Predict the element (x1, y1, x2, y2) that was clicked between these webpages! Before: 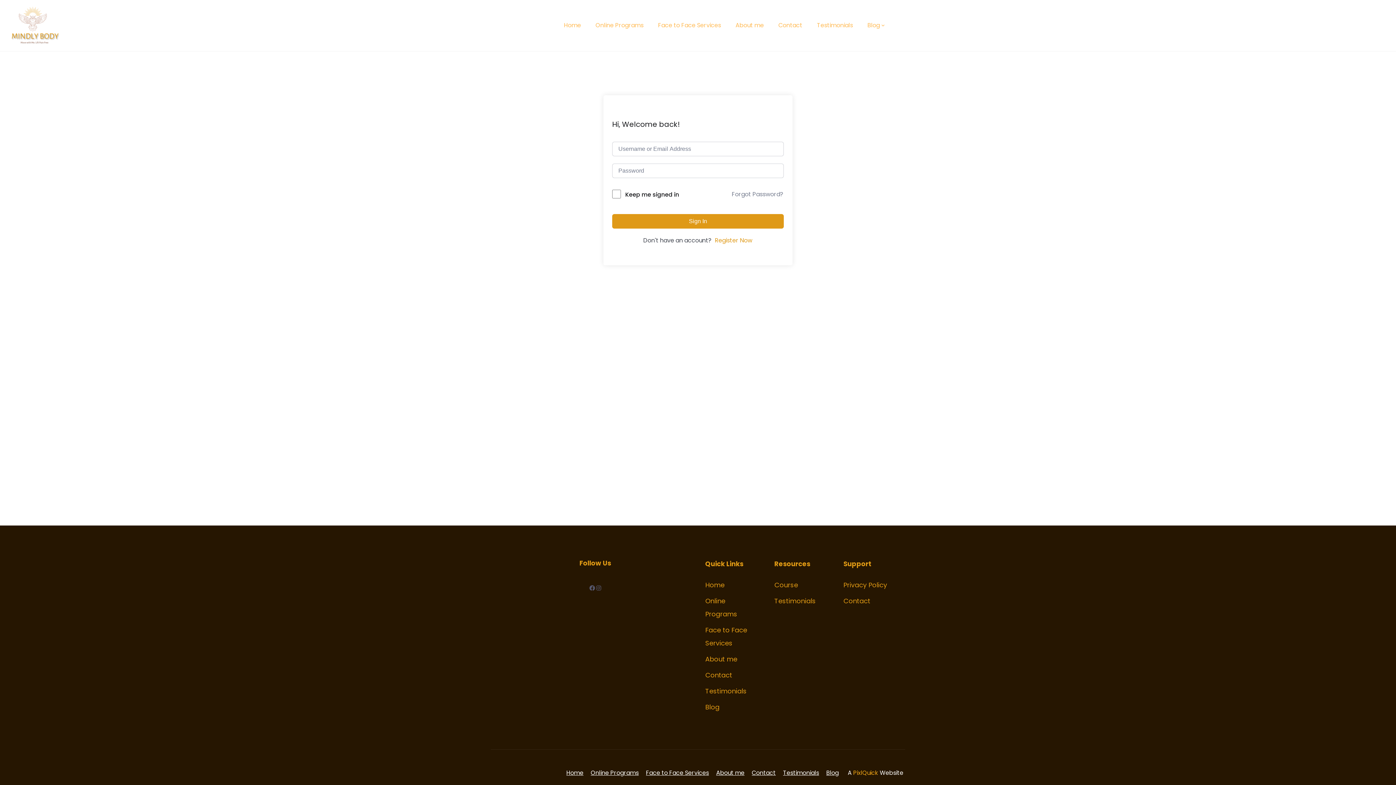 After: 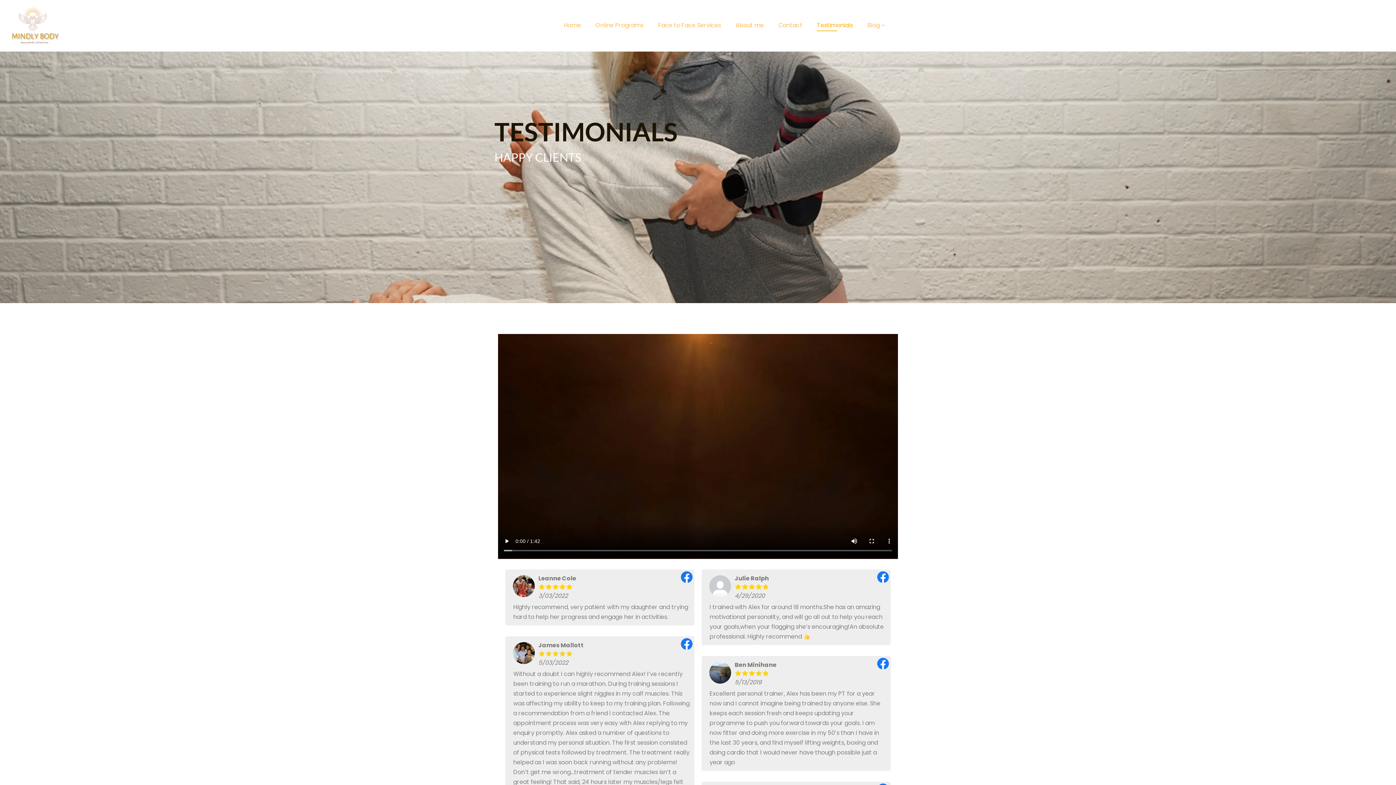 Action: label: Testimonials bbox: (815, 20, 854, 30)